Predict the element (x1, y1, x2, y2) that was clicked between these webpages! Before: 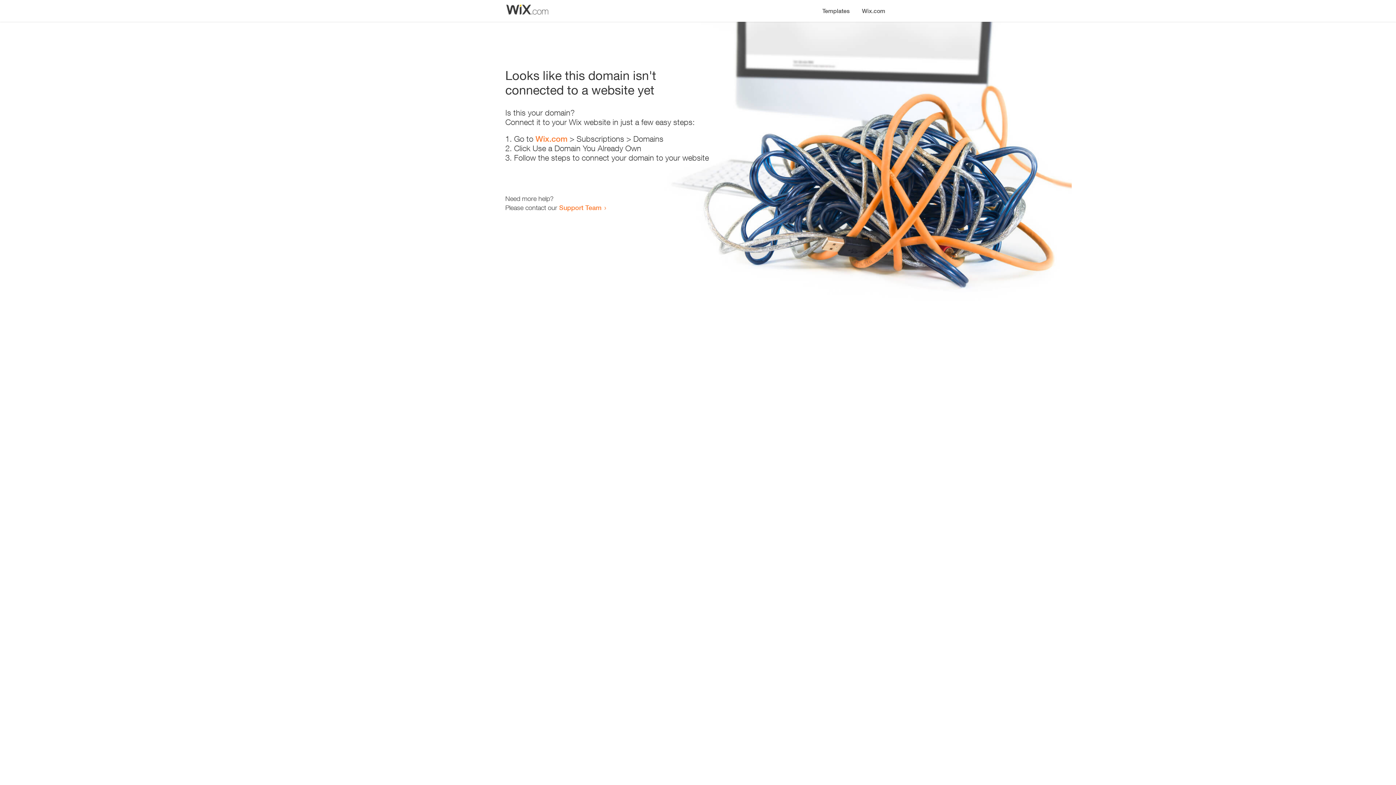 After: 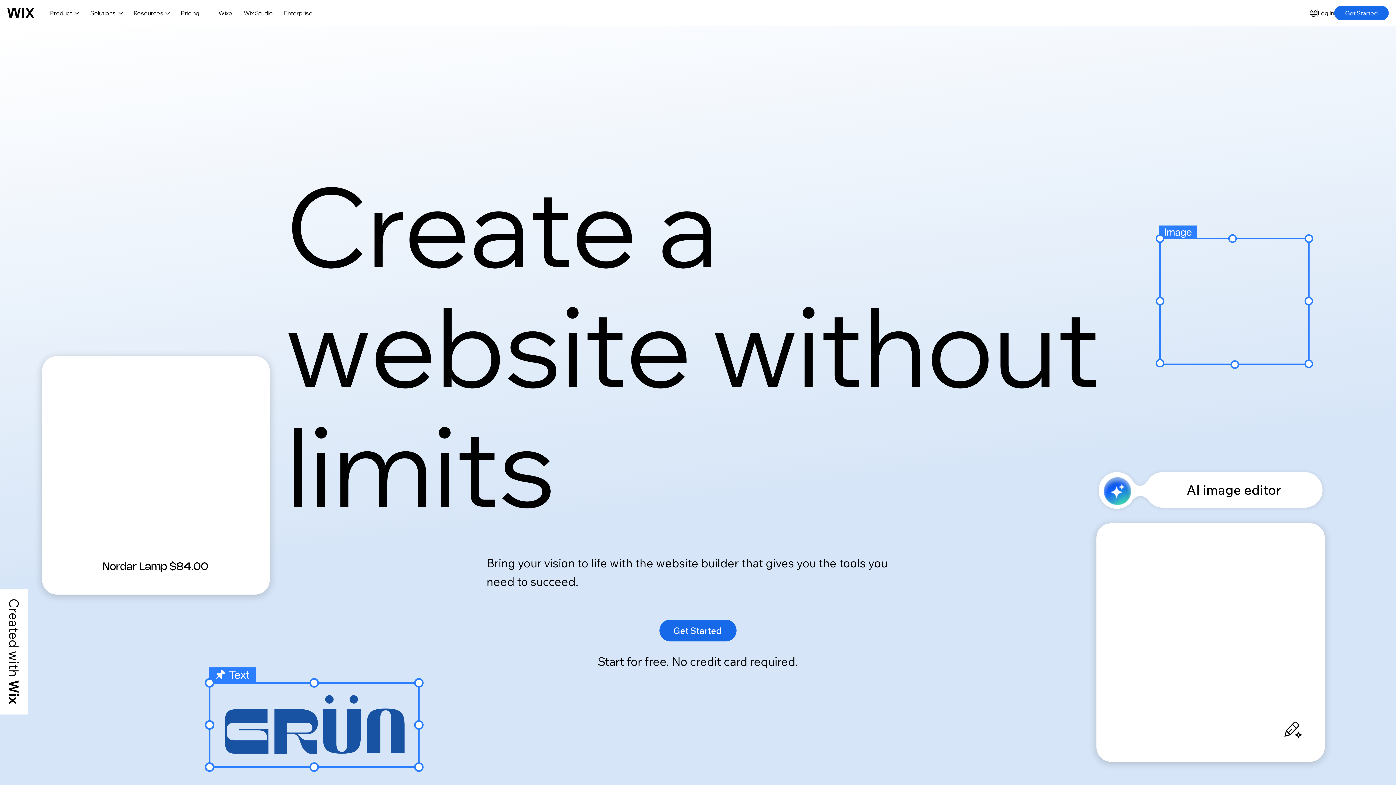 Action: bbox: (535, 134, 567, 143) label: Wix.com